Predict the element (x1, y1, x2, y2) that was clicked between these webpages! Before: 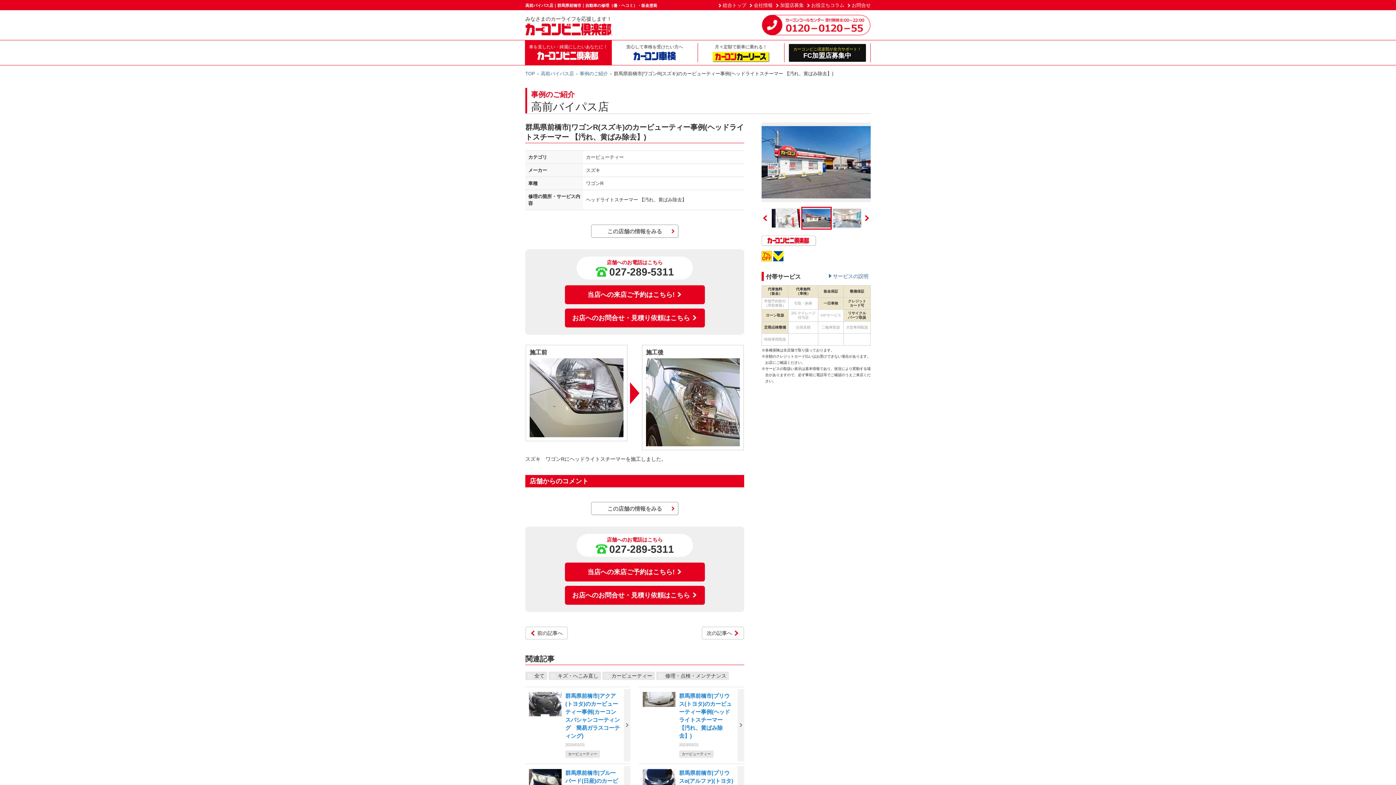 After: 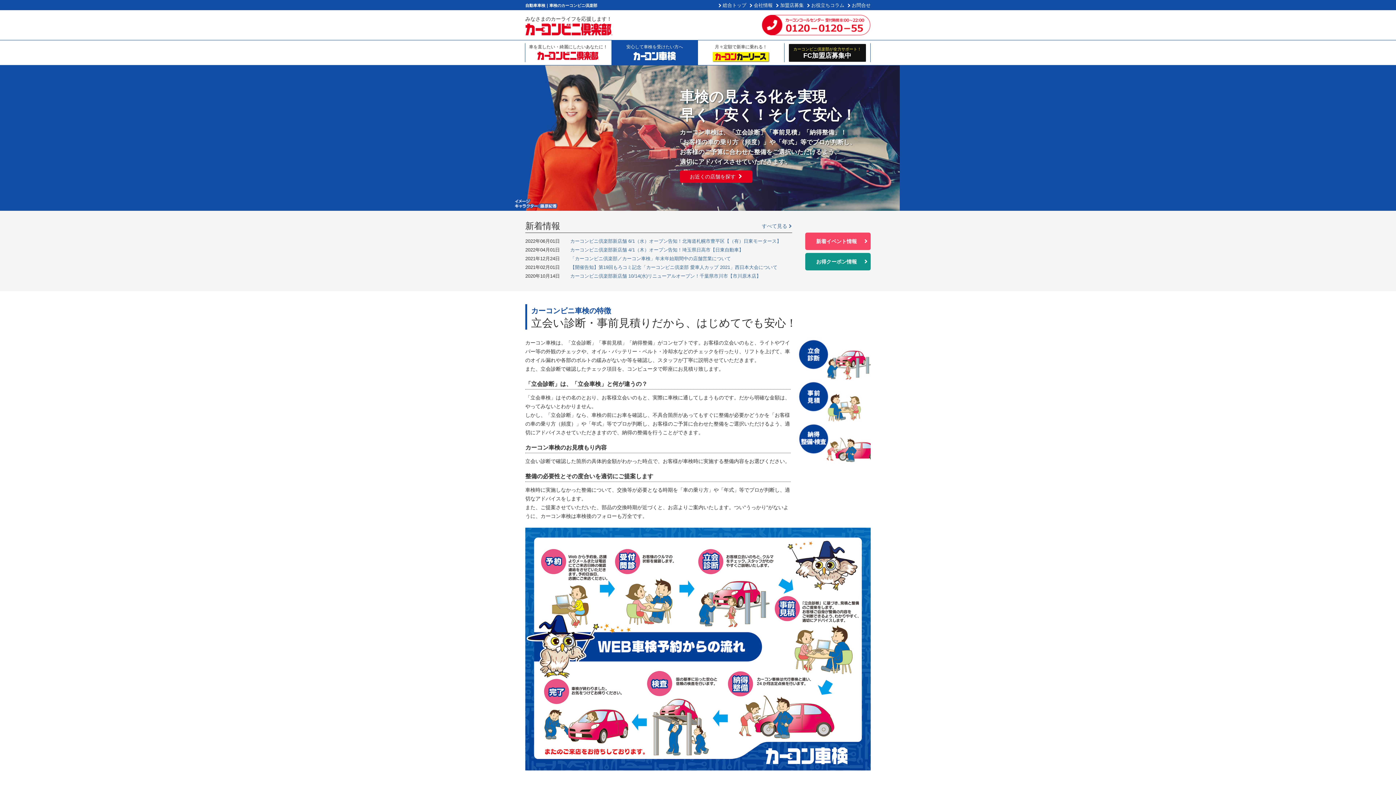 Action: bbox: (611, 43, 698, 62) label: 安心して車検を受けたい方へ